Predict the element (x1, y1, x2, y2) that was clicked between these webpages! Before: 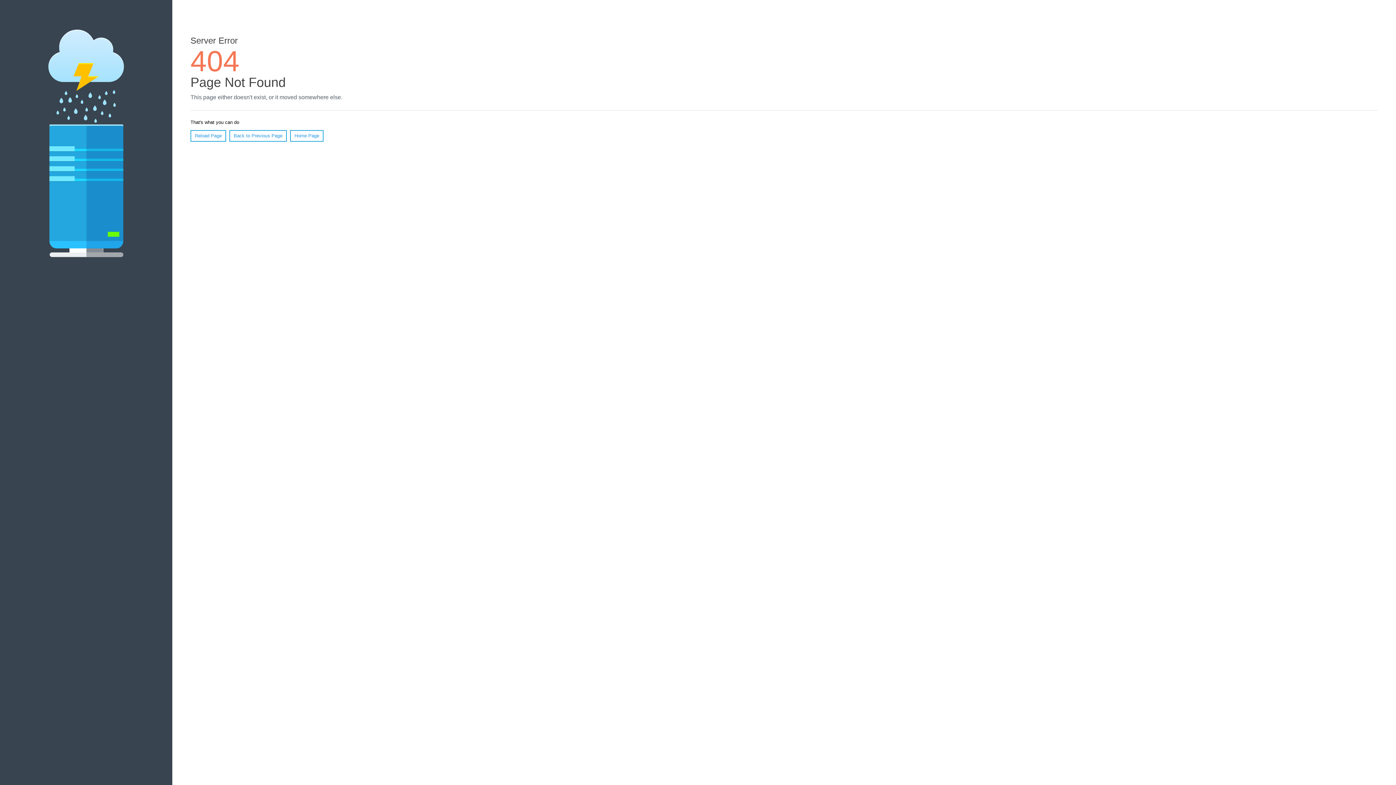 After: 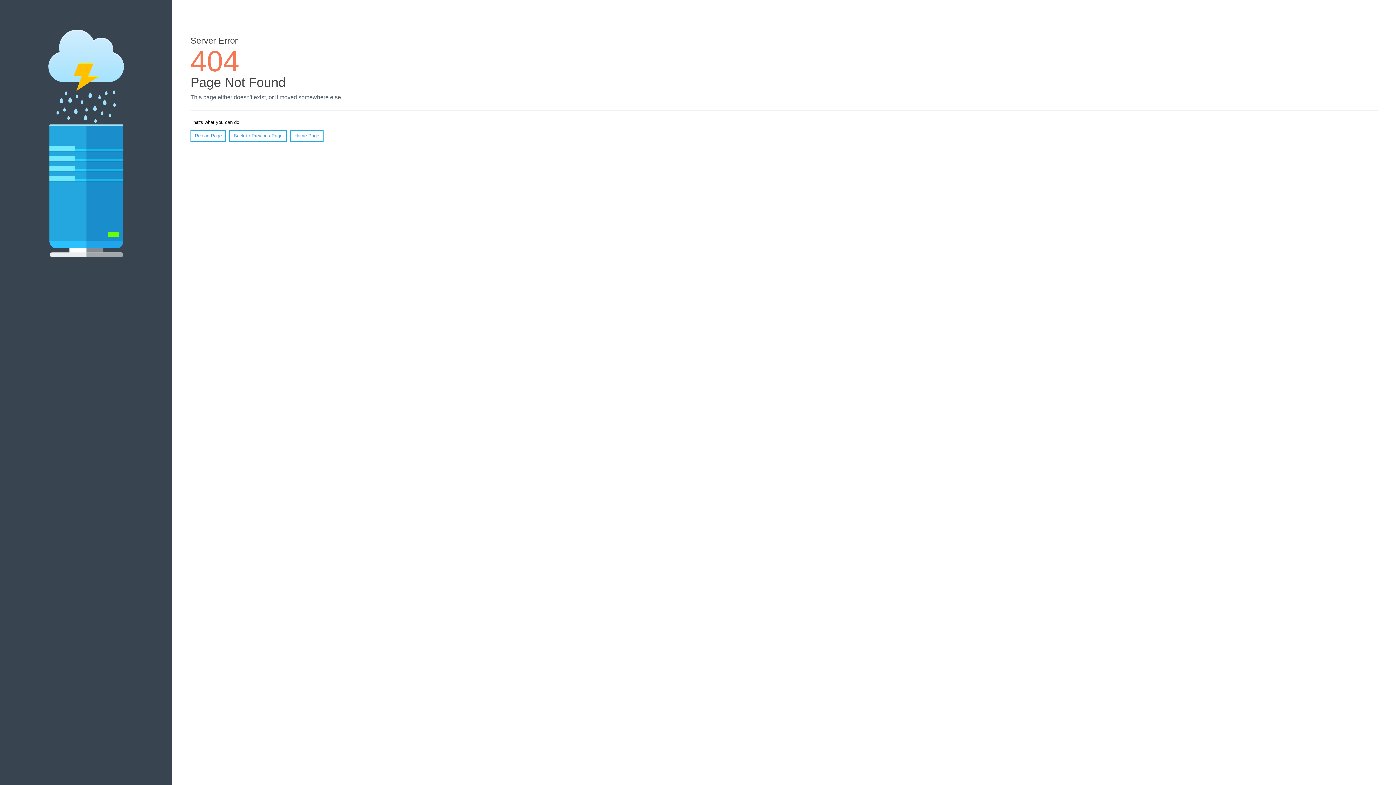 Action: label: Reload Page bbox: (190, 130, 226, 141)